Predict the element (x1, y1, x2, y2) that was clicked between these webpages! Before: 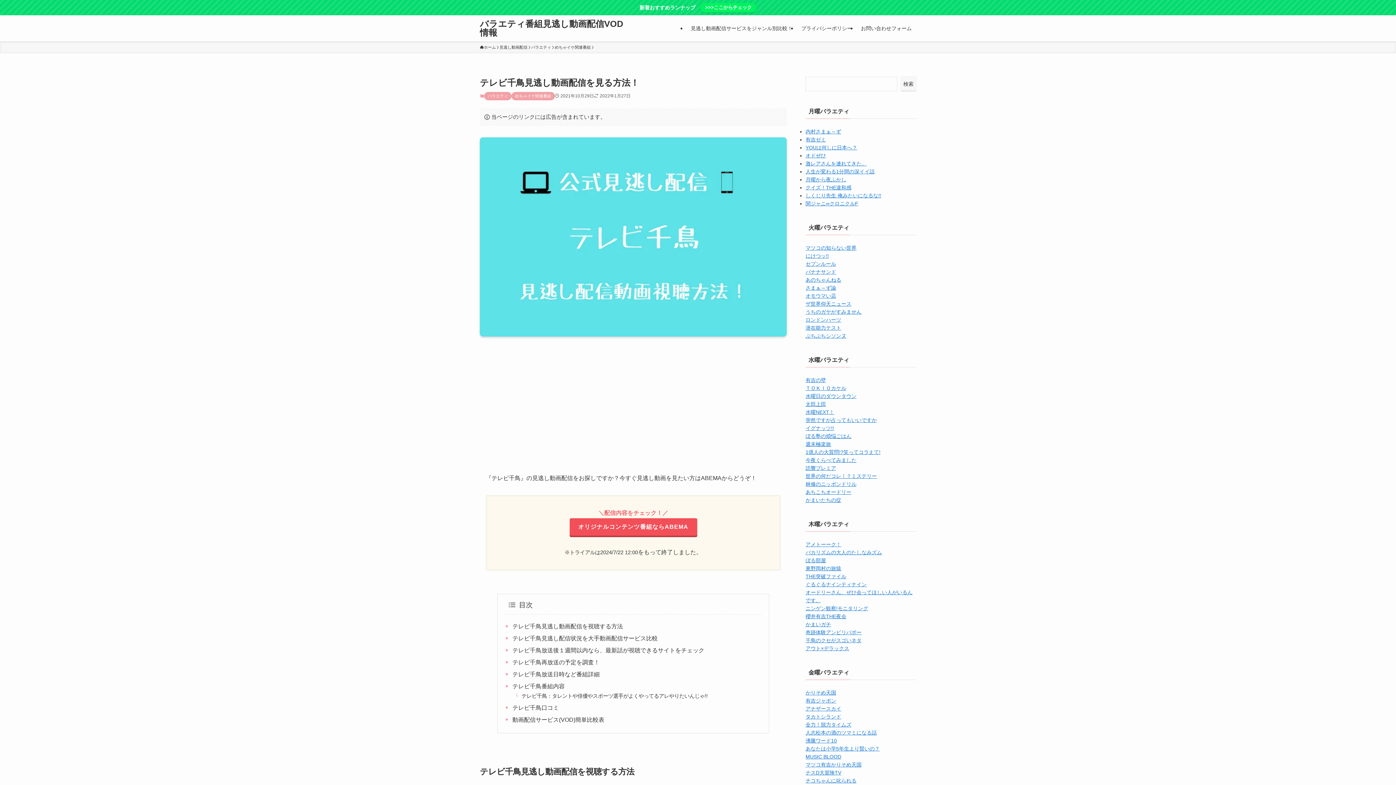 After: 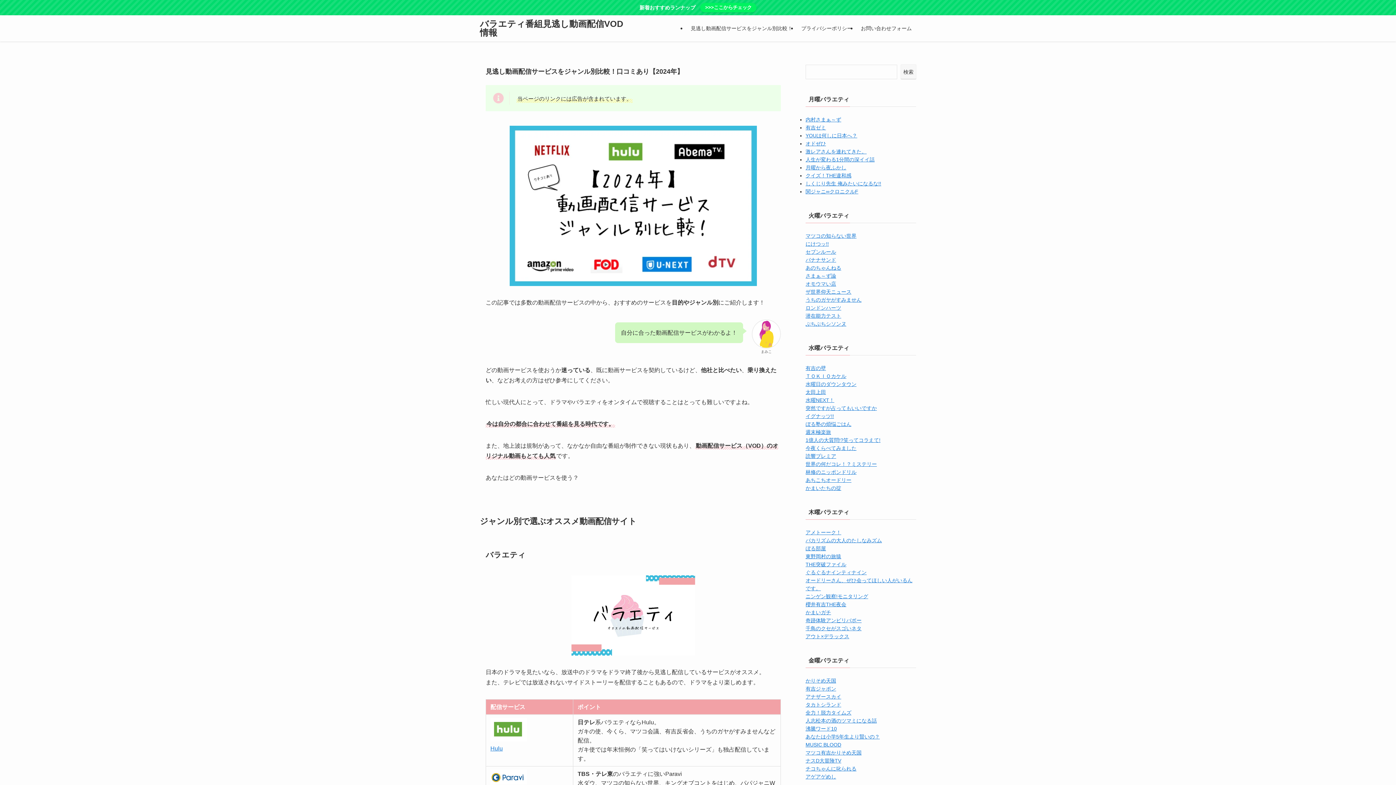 Action: bbox: (686, 15, 797, 41) label: 見逃し動画配信サービスをジャンル別比較！